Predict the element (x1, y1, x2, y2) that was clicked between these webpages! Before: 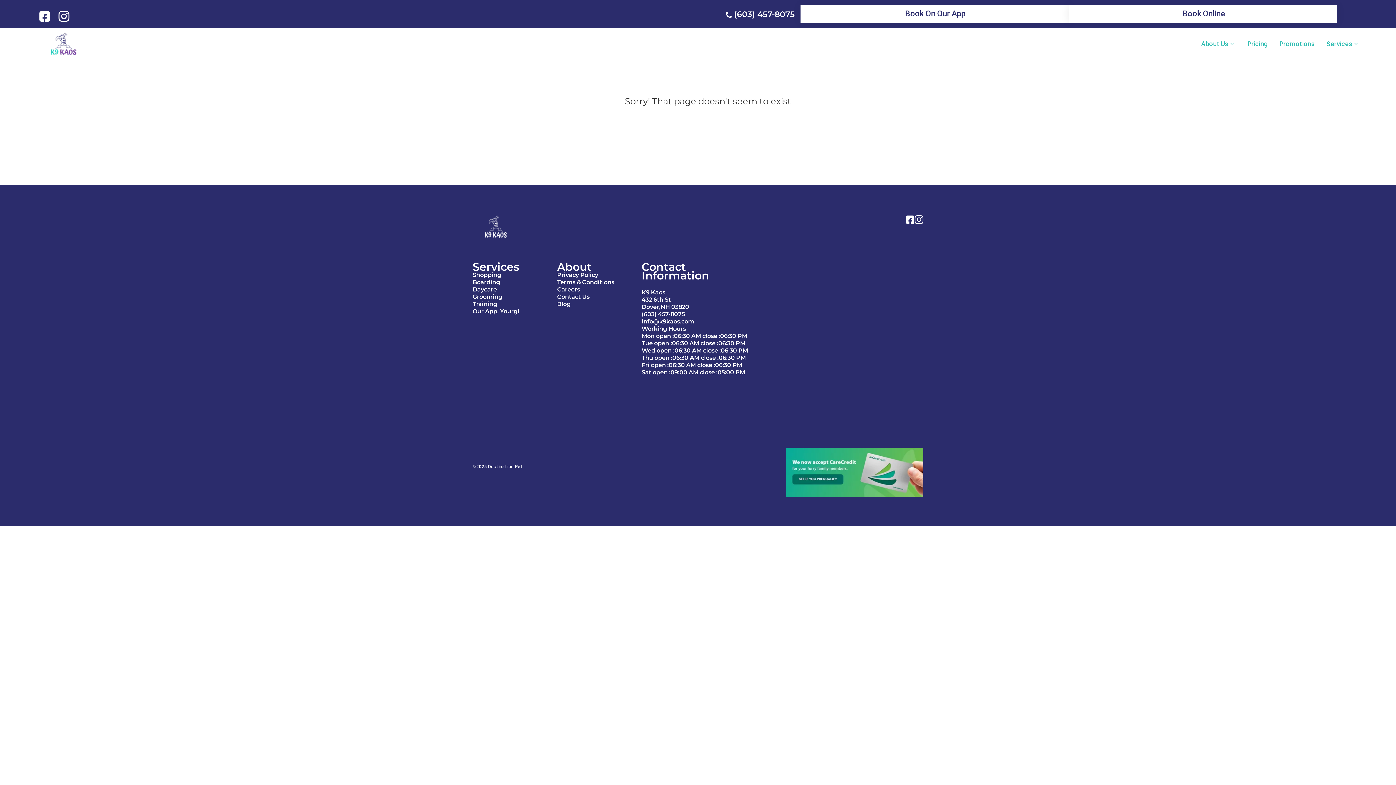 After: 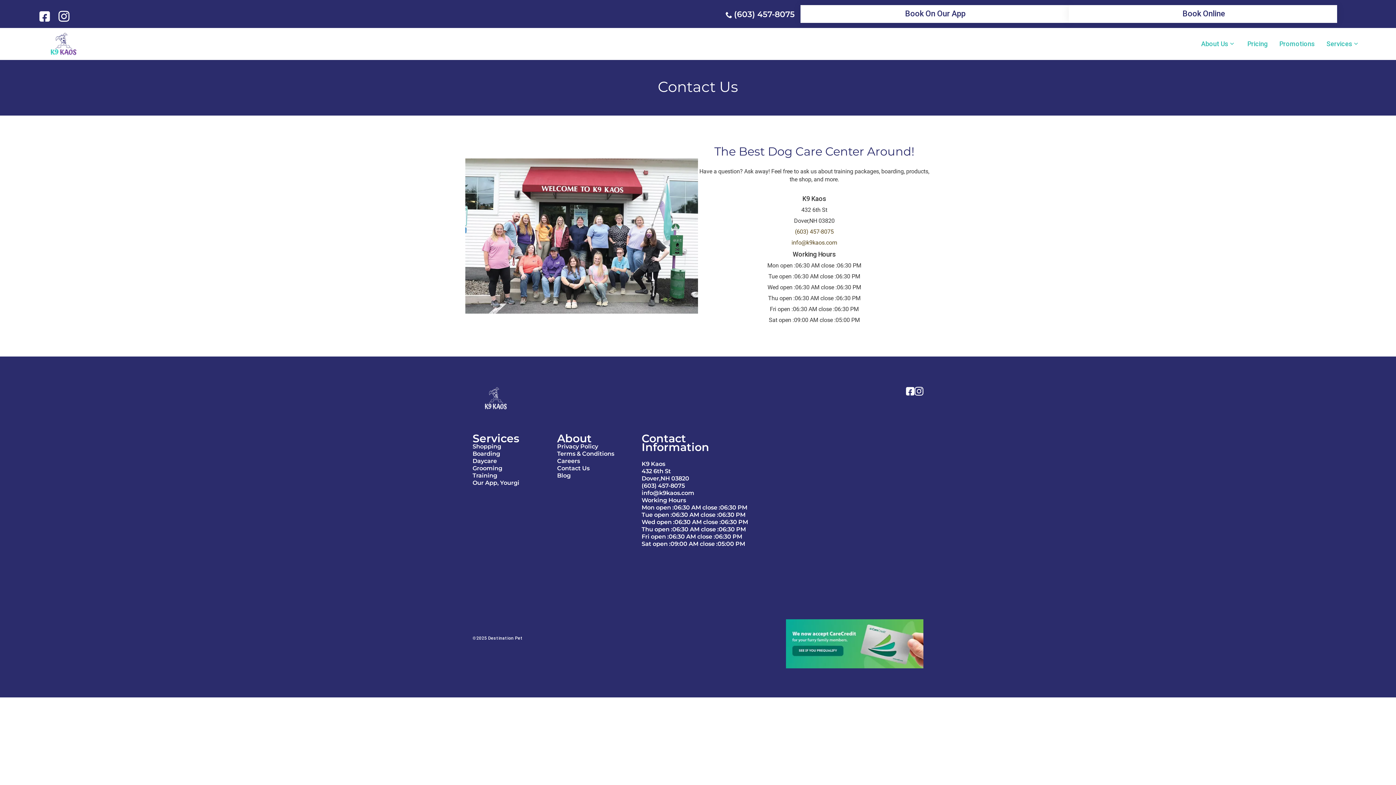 Action: bbox: (557, 293, 589, 300) label: Contact Us